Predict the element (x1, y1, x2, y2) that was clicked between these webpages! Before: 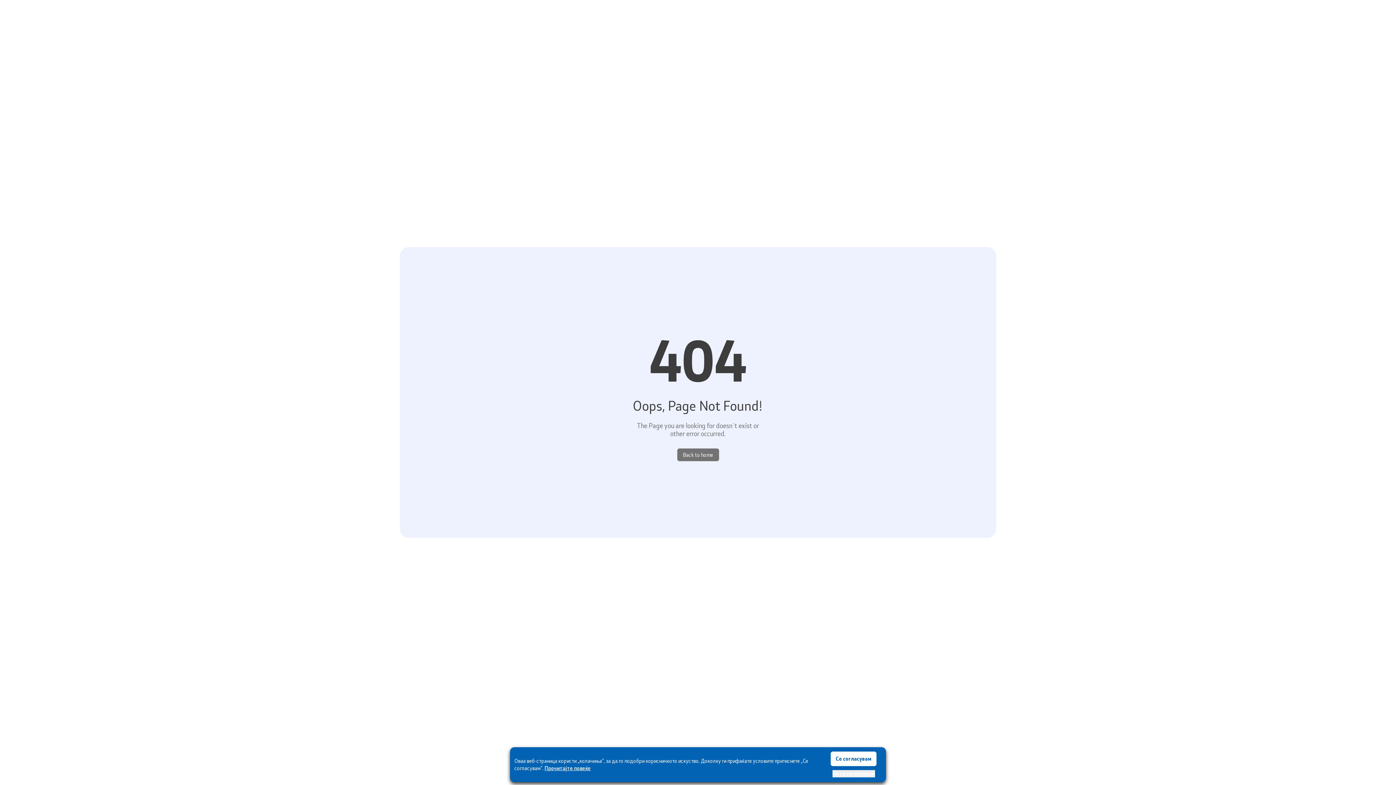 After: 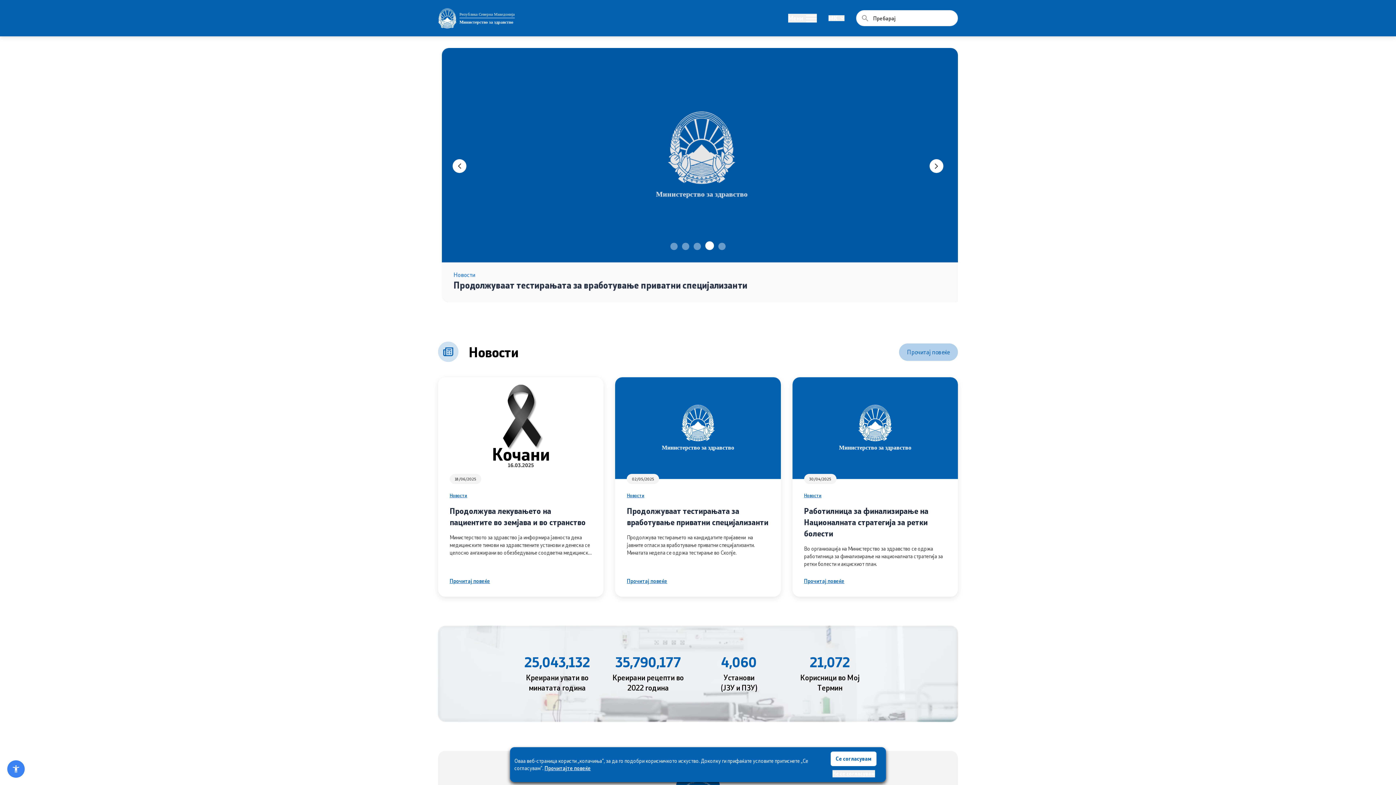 Action: bbox: (677, 448, 719, 461) label: Back to home